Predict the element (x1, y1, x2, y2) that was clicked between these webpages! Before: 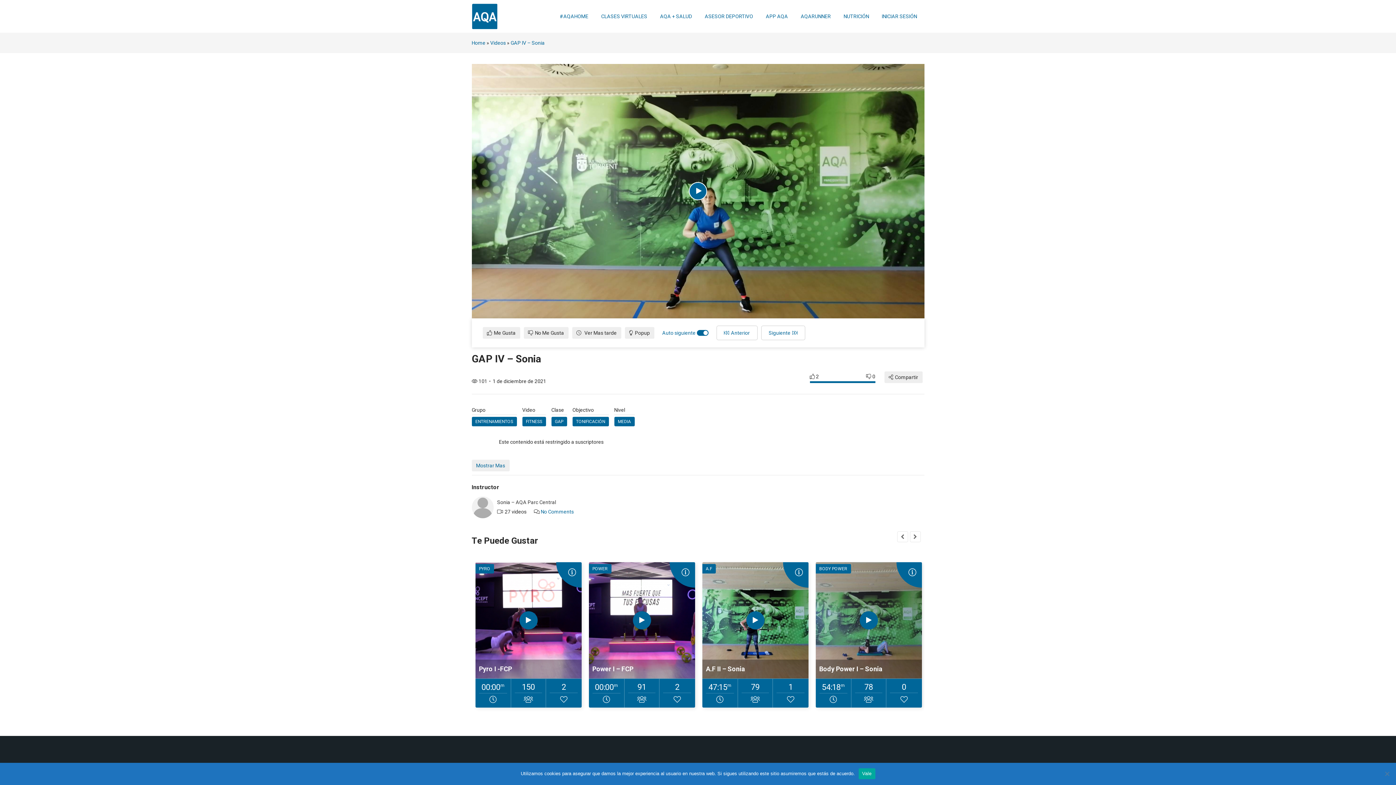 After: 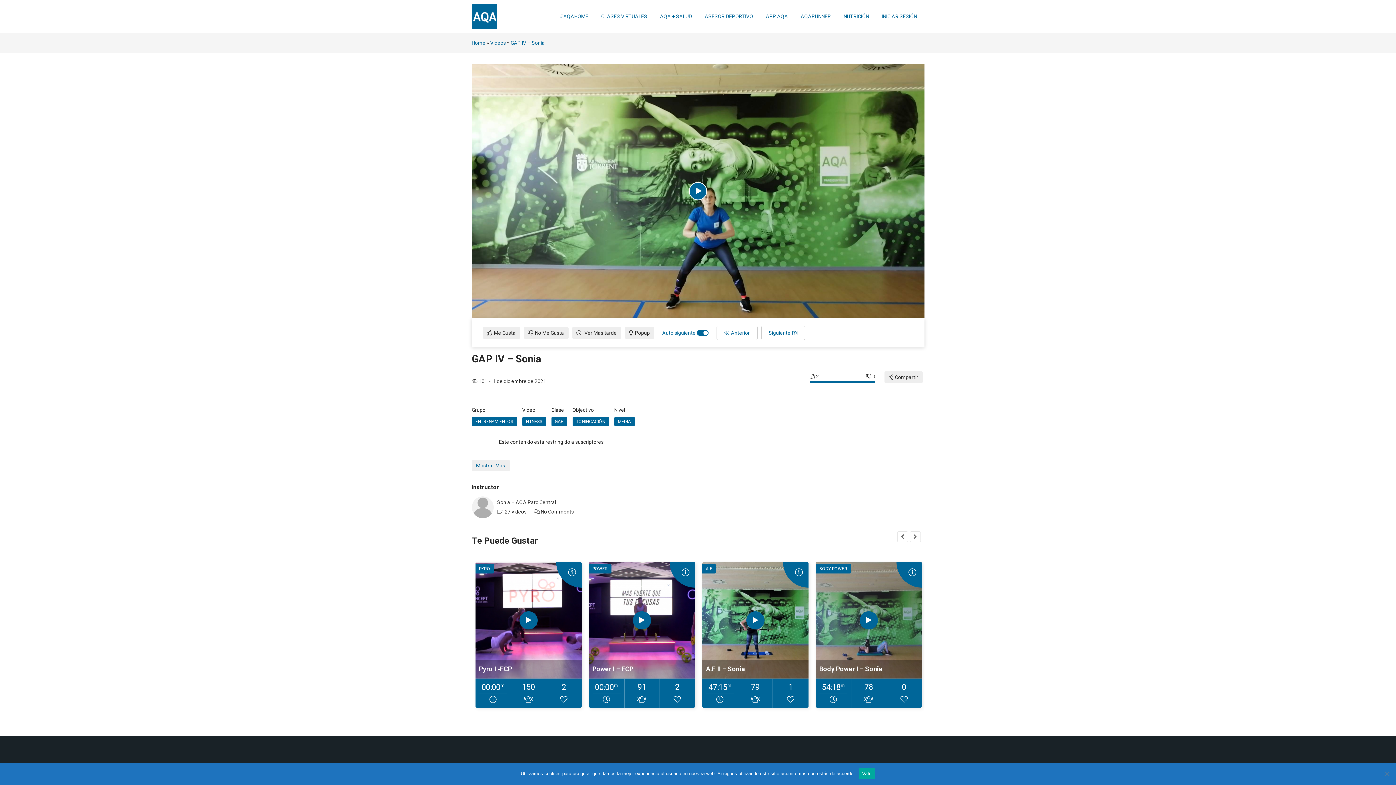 Action: label: No Comments bbox: (540, 509, 574, 515)